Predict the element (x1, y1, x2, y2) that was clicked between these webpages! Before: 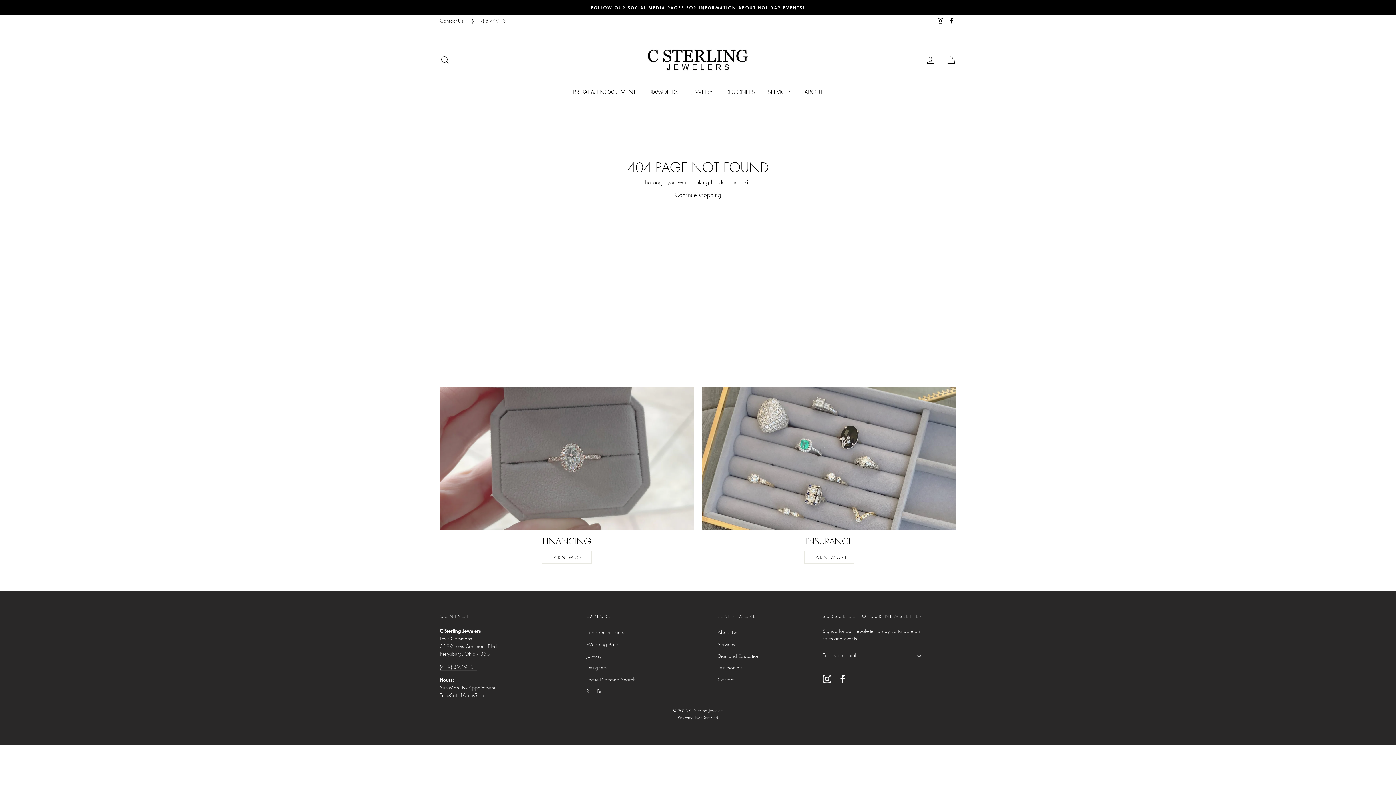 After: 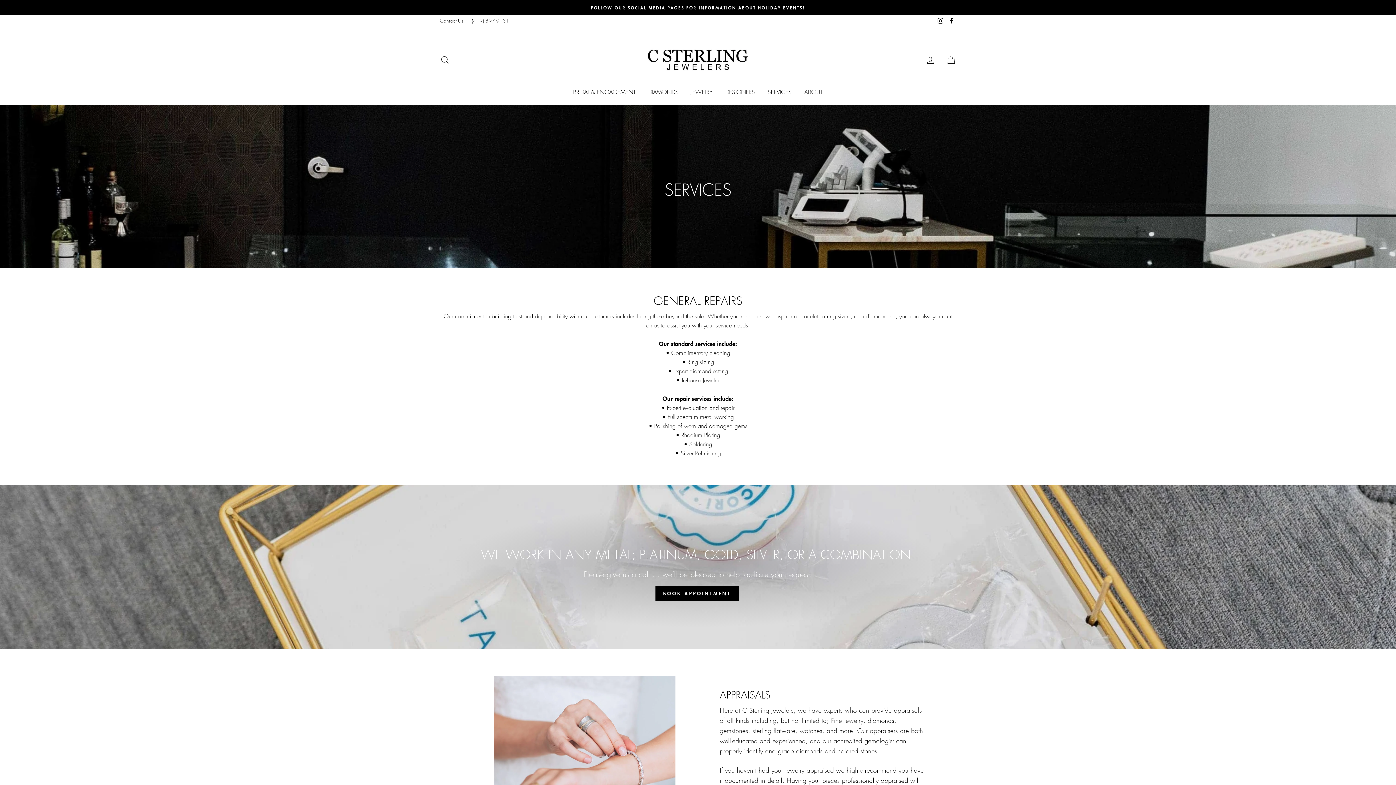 Action: label: Services bbox: (717, 639, 735, 649)